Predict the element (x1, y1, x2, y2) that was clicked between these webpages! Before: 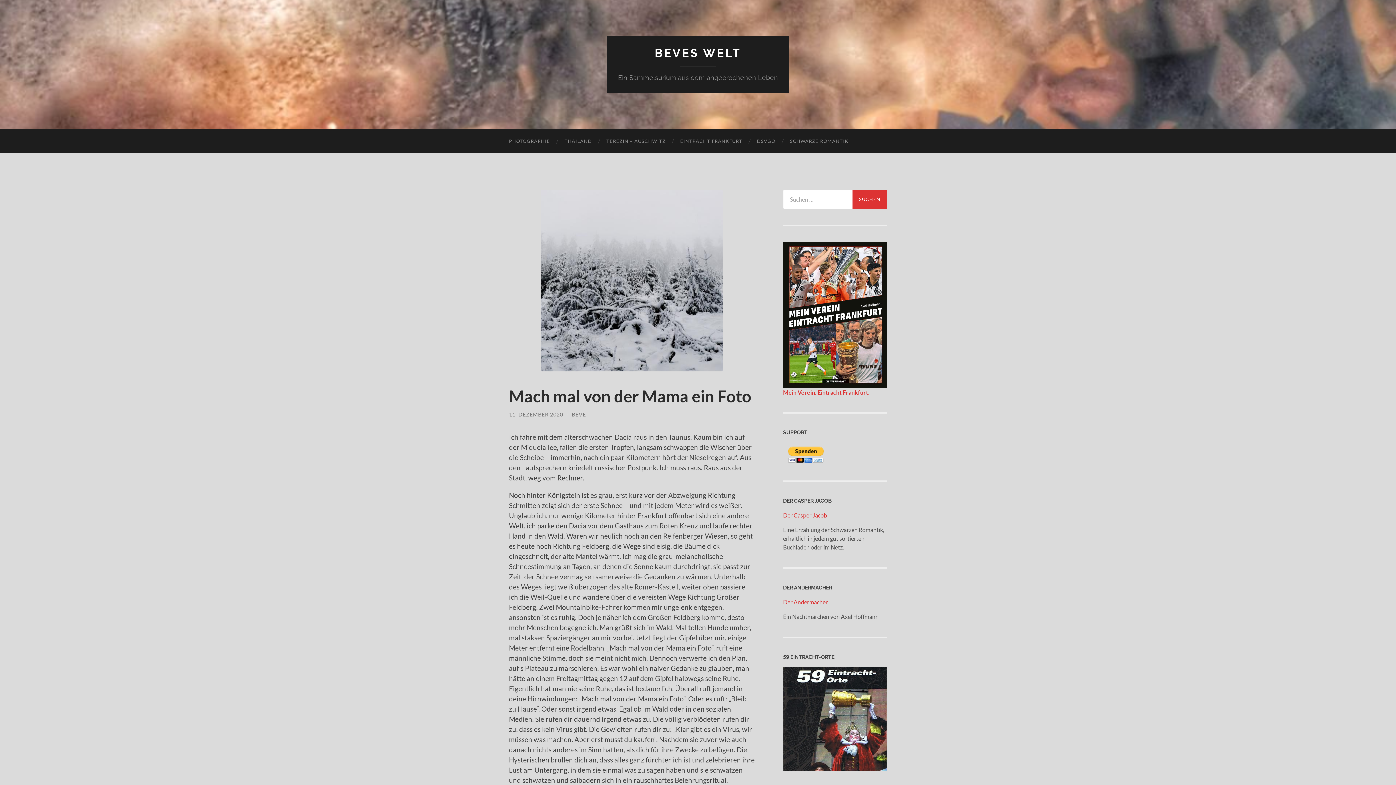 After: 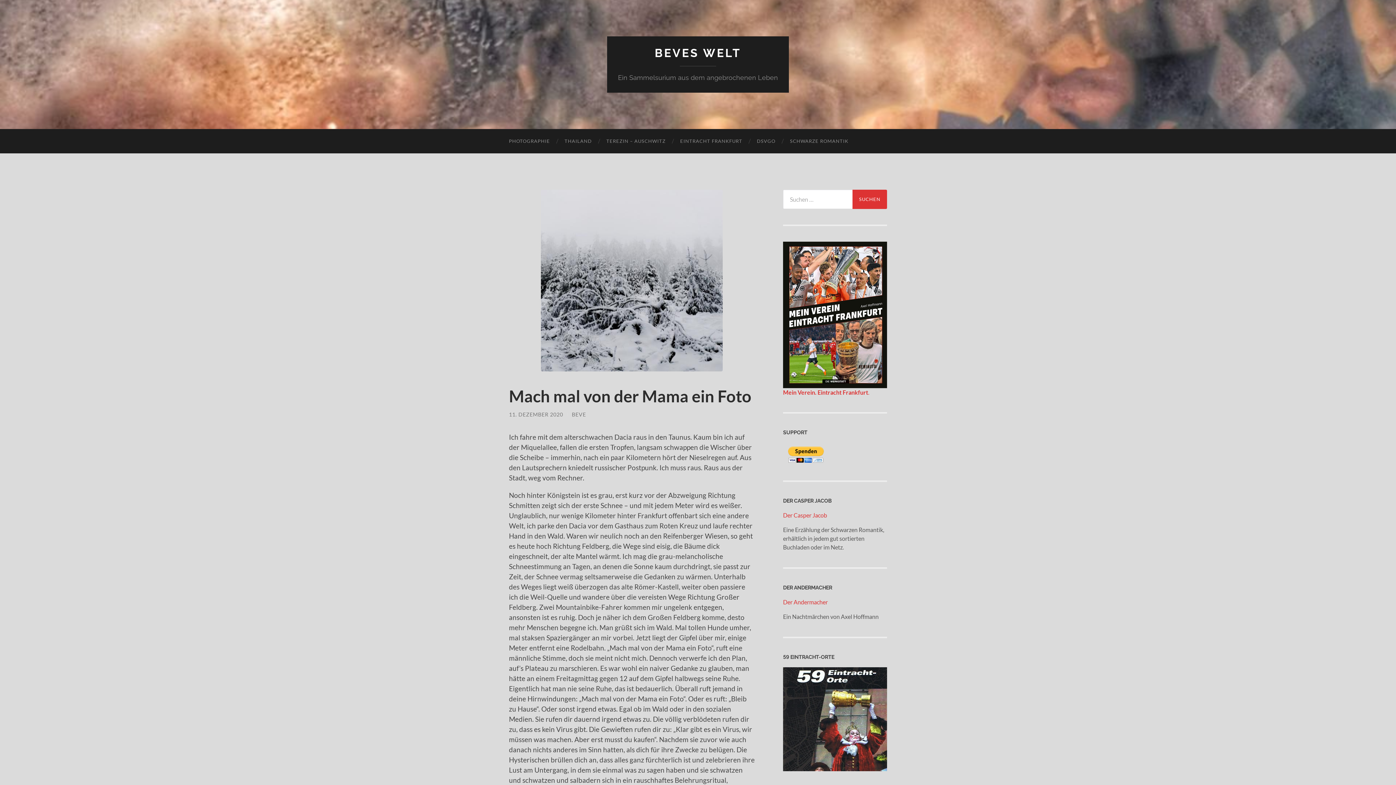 Action: bbox: (509, 189, 754, 371)